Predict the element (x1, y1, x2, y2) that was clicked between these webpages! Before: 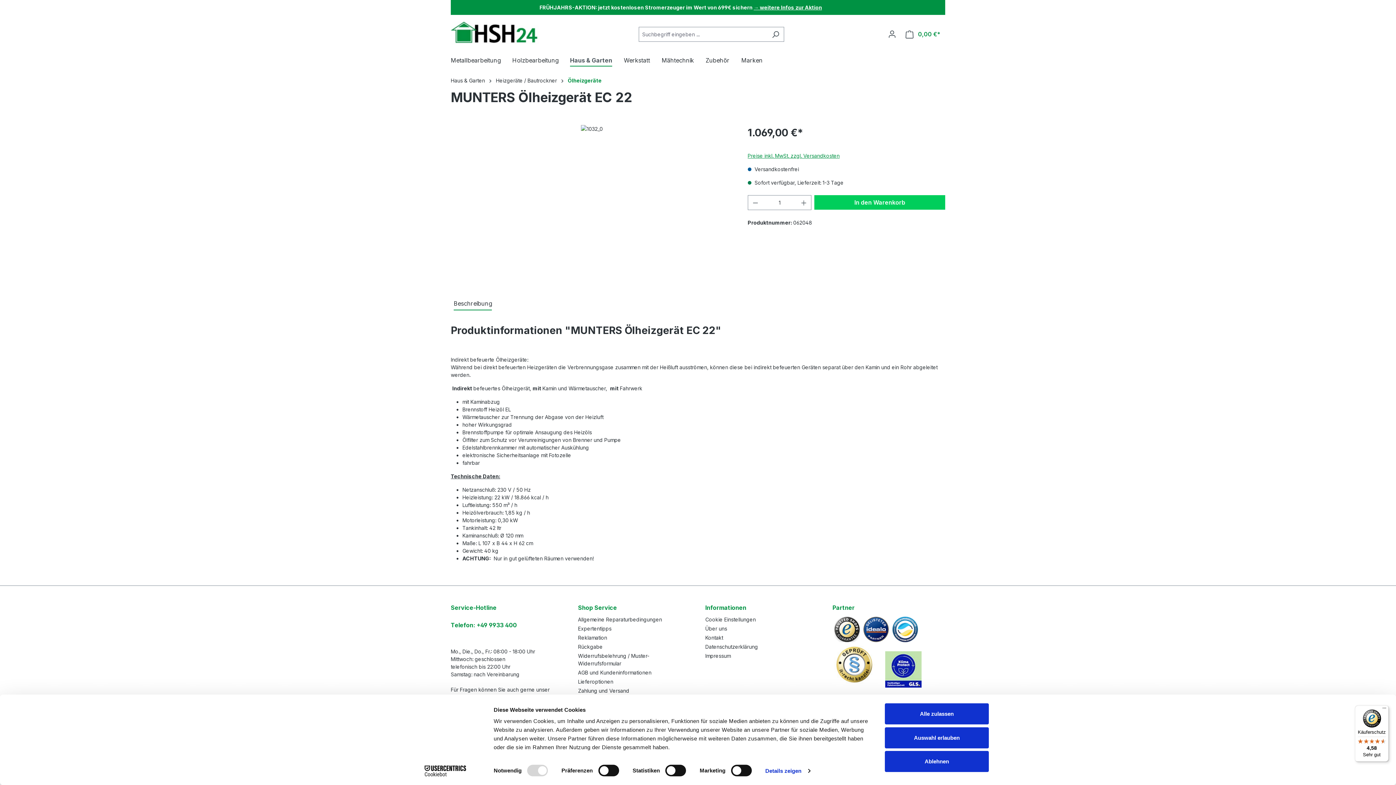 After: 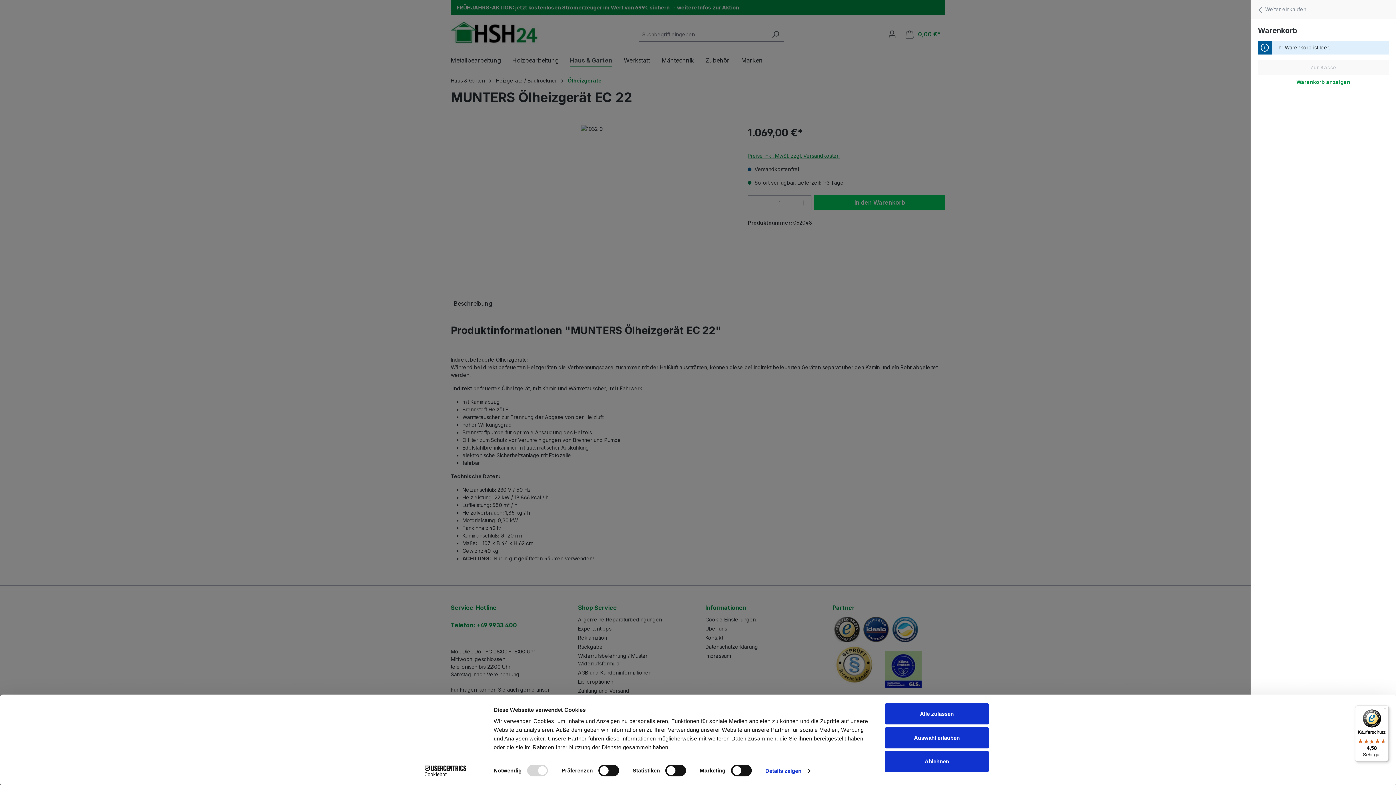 Action: bbox: (901, 26, 945, 41) label: Warenkorb